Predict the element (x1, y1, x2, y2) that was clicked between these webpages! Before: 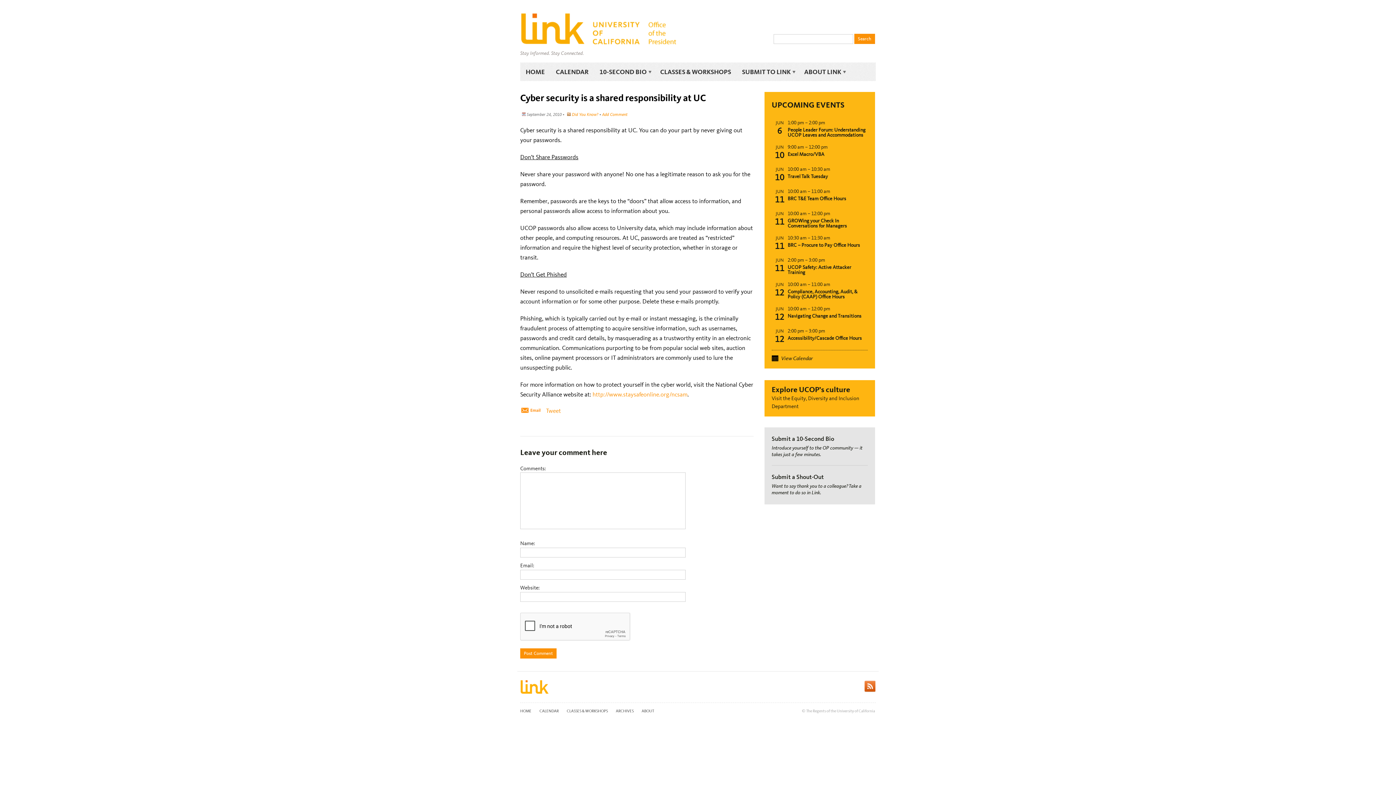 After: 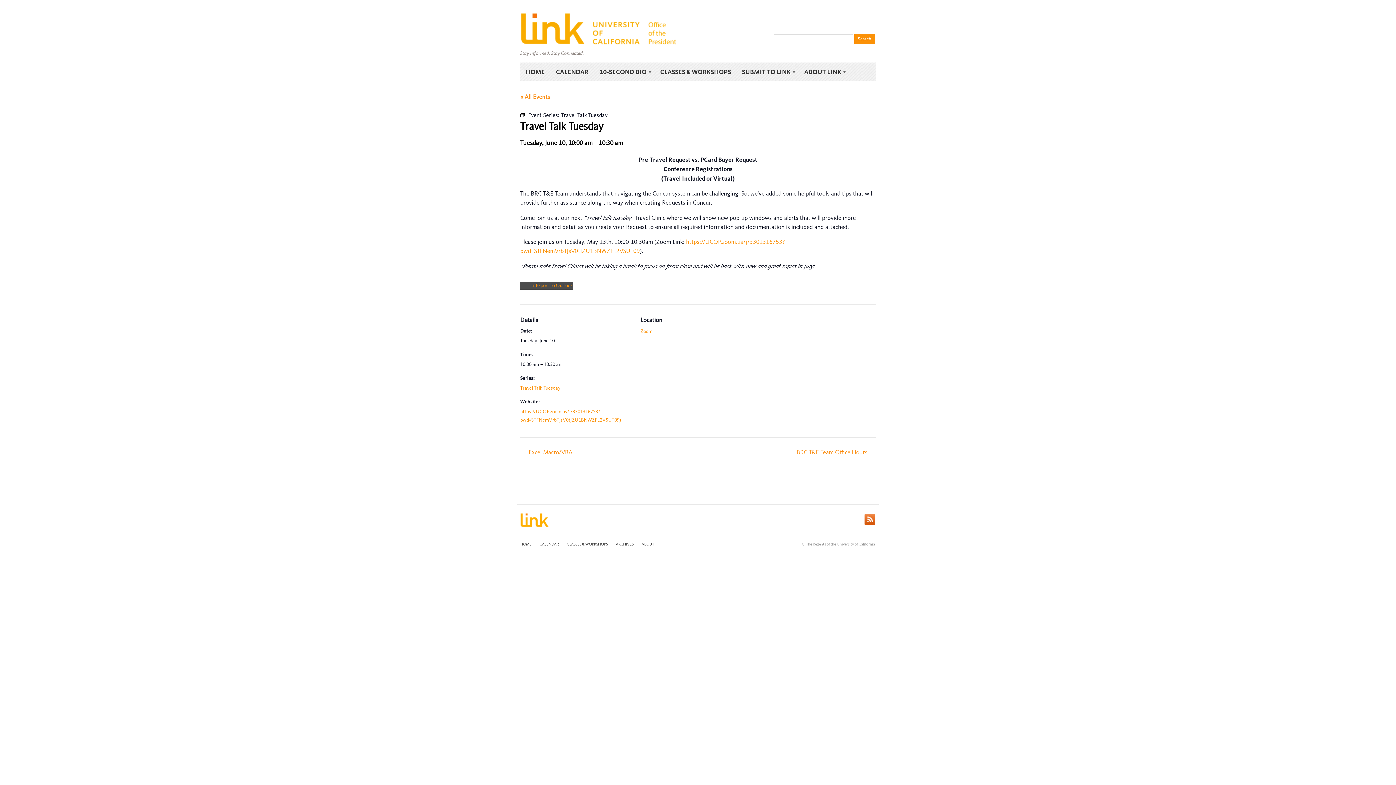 Action: bbox: (787, 173, 828, 180) label: Travel Talk Tuesday